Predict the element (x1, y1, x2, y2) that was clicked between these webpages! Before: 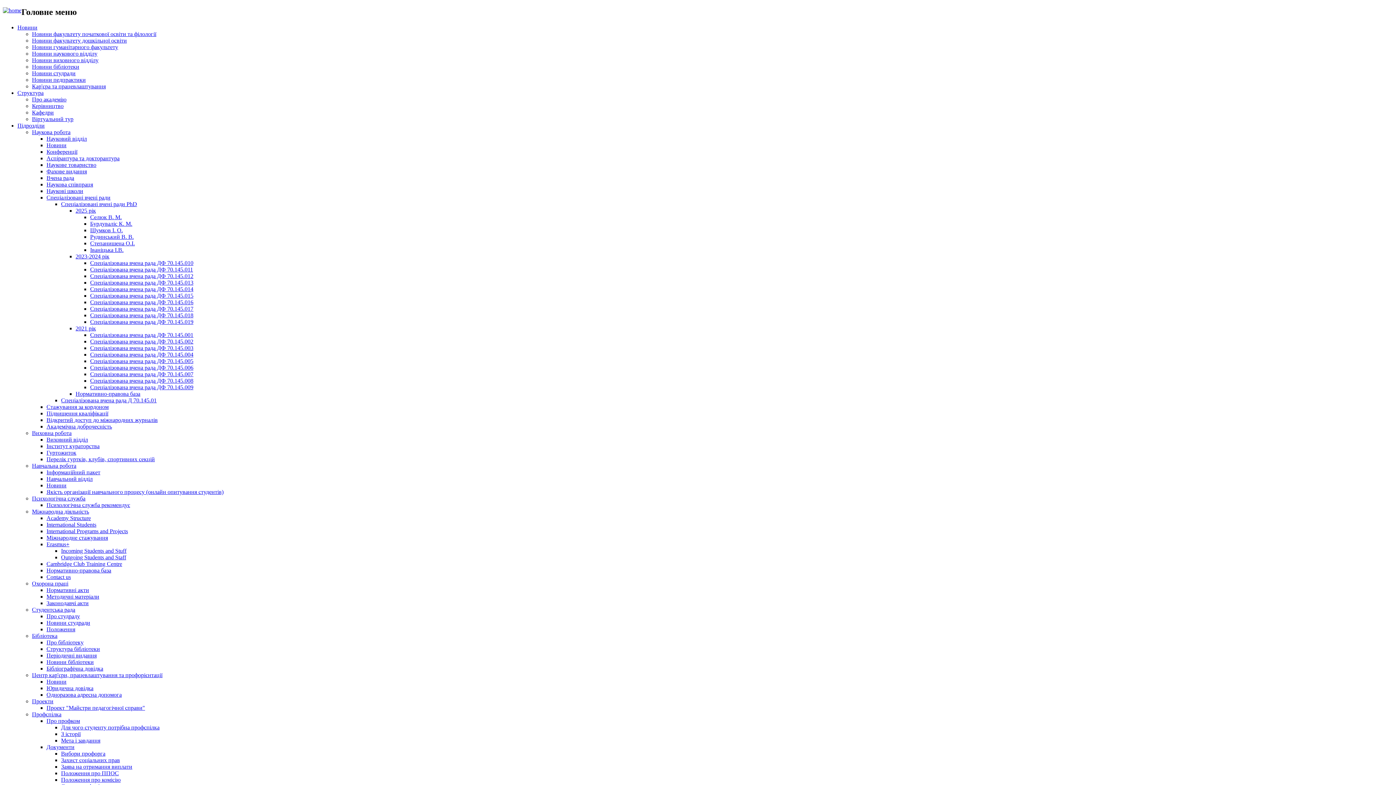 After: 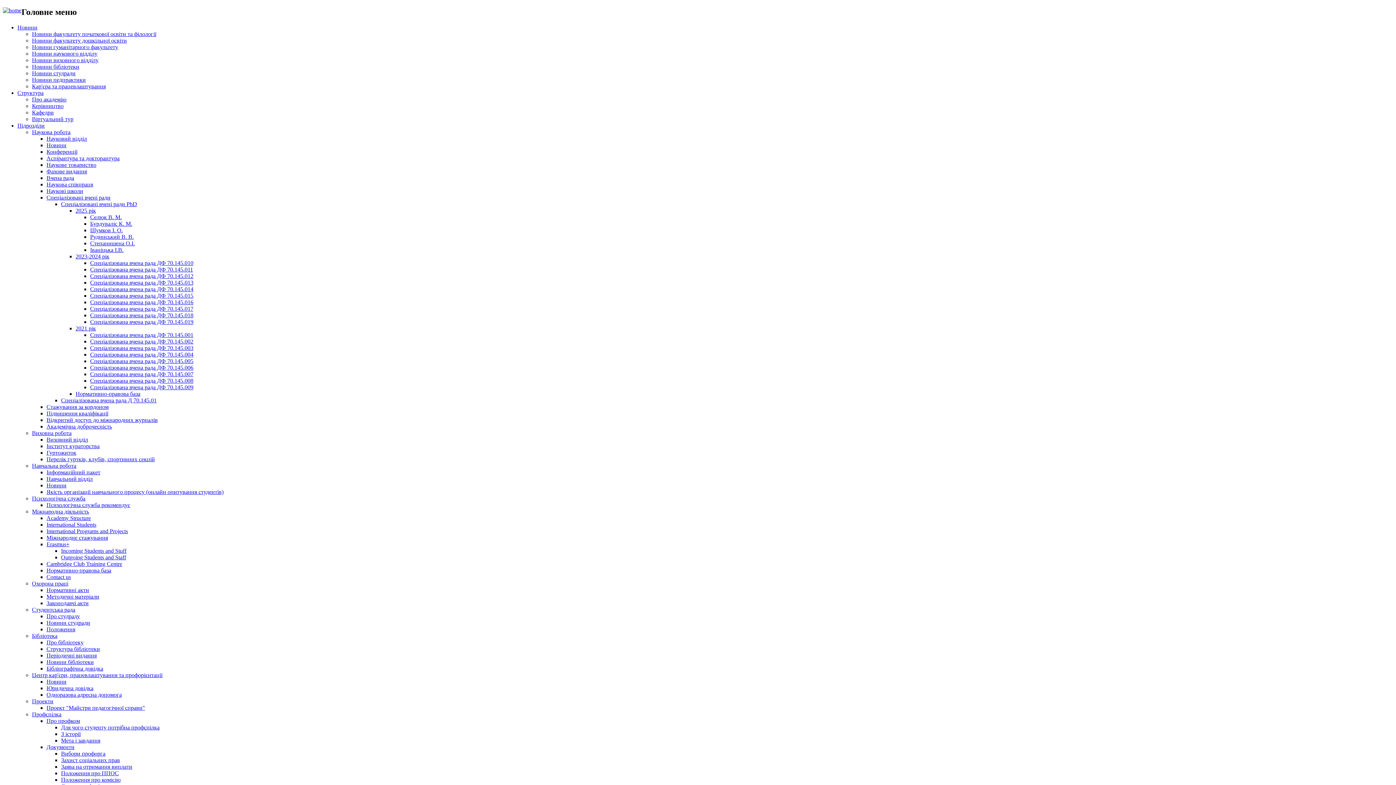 Action: bbox: (32, 430, 71, 436) label: Виховна робота